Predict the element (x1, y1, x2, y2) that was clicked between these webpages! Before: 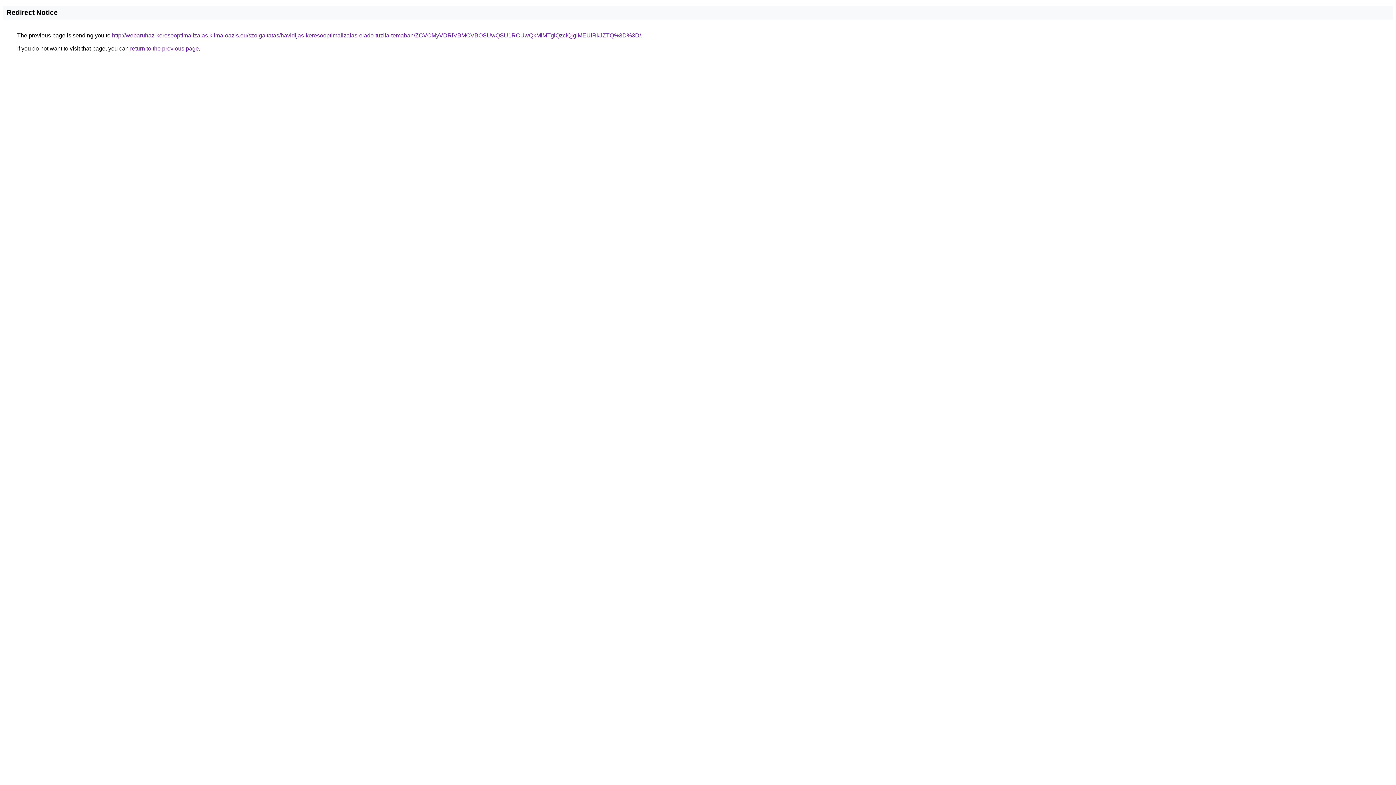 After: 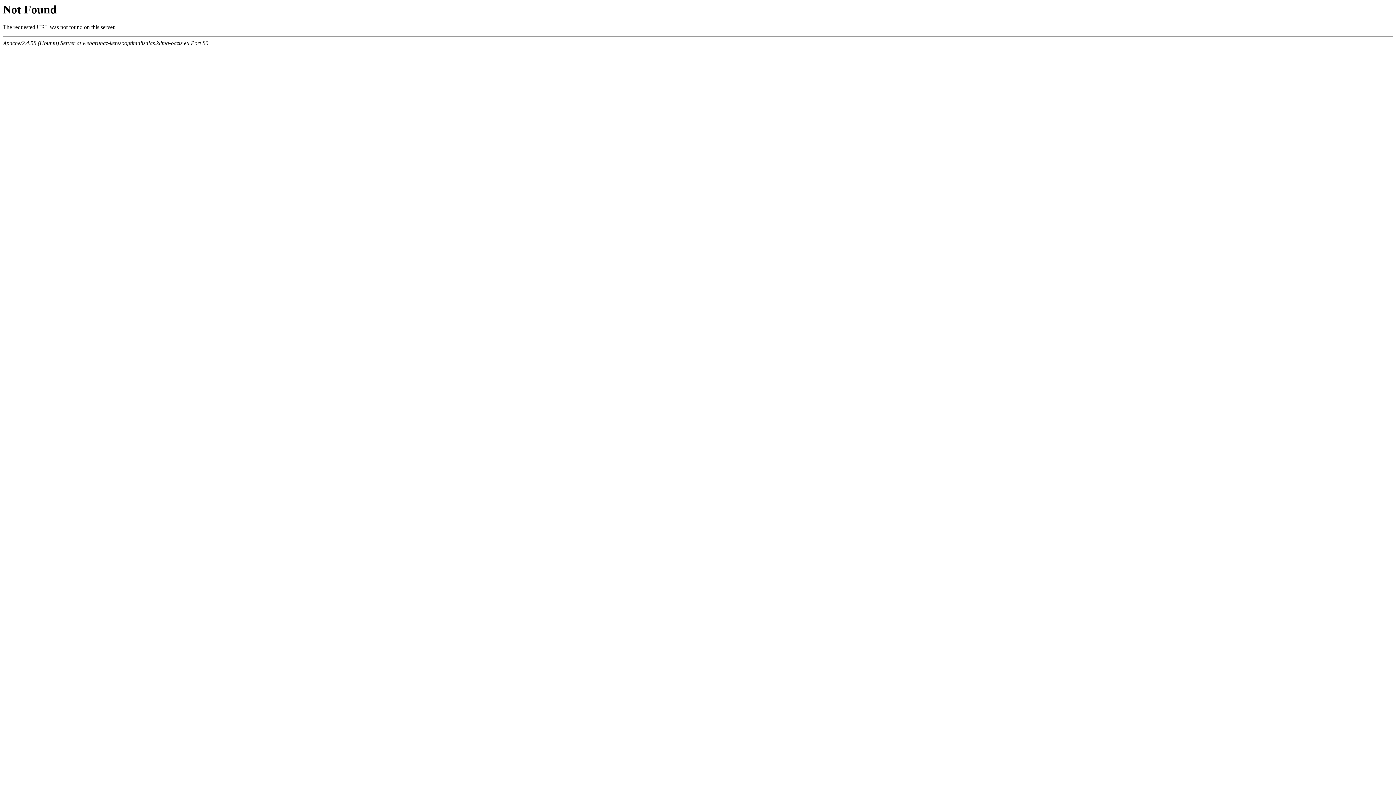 Action: bbox: (112, 32, 641, 38) label: http://webaruhaz-keresooptimalizalas.klima-oazis.eu/szolgaltatas/havidijas-keresooptimalizalas-elado-tuzifa-temaban/ZCVCMyVDRiVBMCVBOSUwQSU1RCUwQkMlMTglQzclQjglMEUlRkJZTQ%3D%3D/